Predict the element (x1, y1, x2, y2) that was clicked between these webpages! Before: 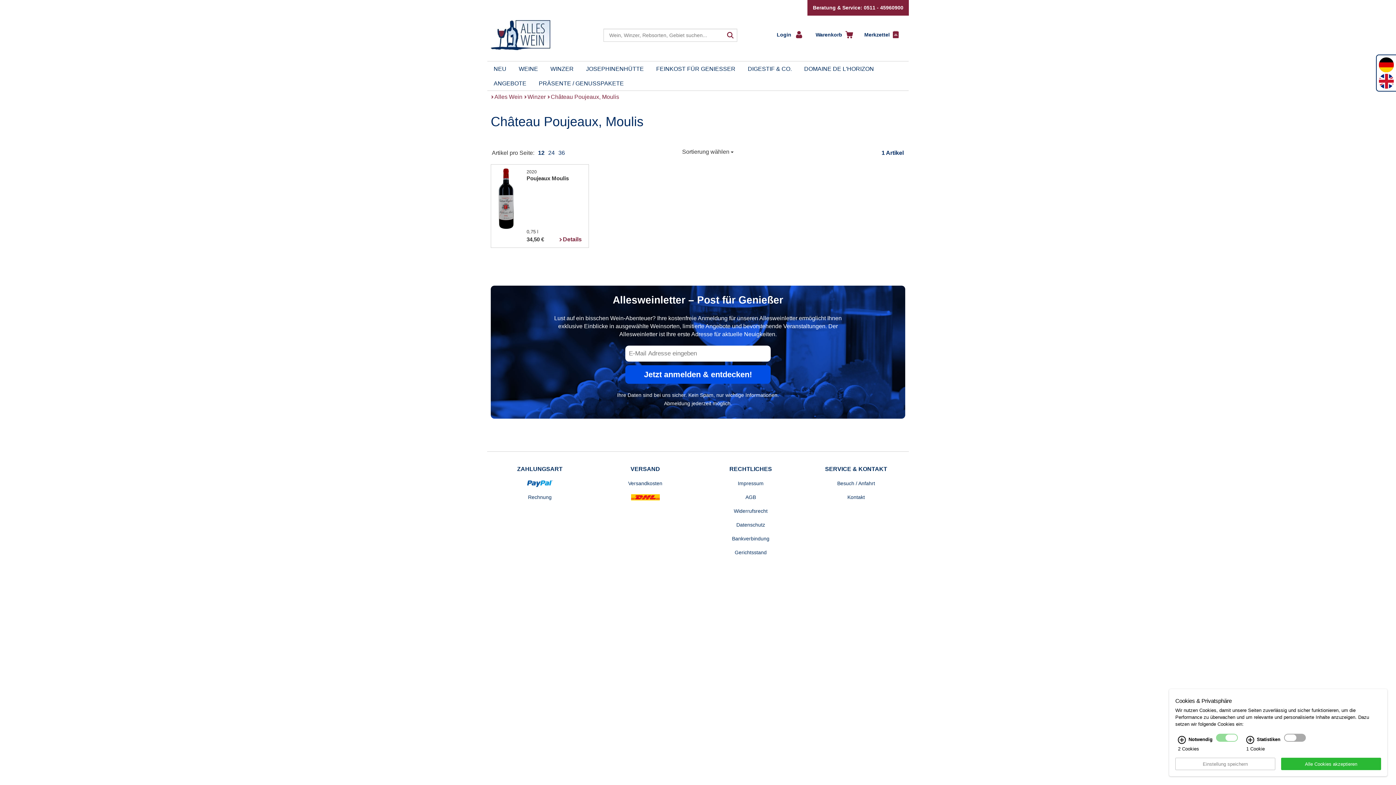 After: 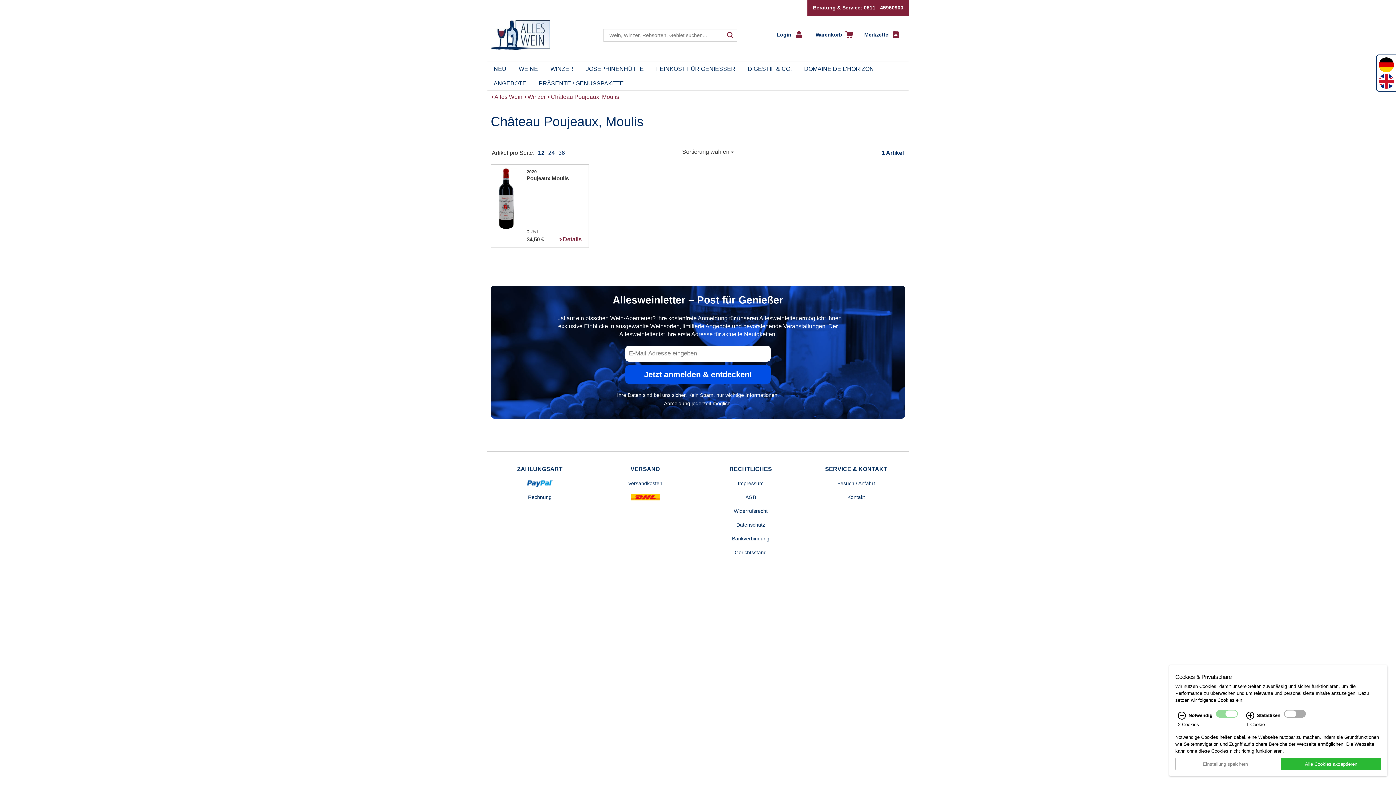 Action: bbox: (1178, 736, 1186, 744)